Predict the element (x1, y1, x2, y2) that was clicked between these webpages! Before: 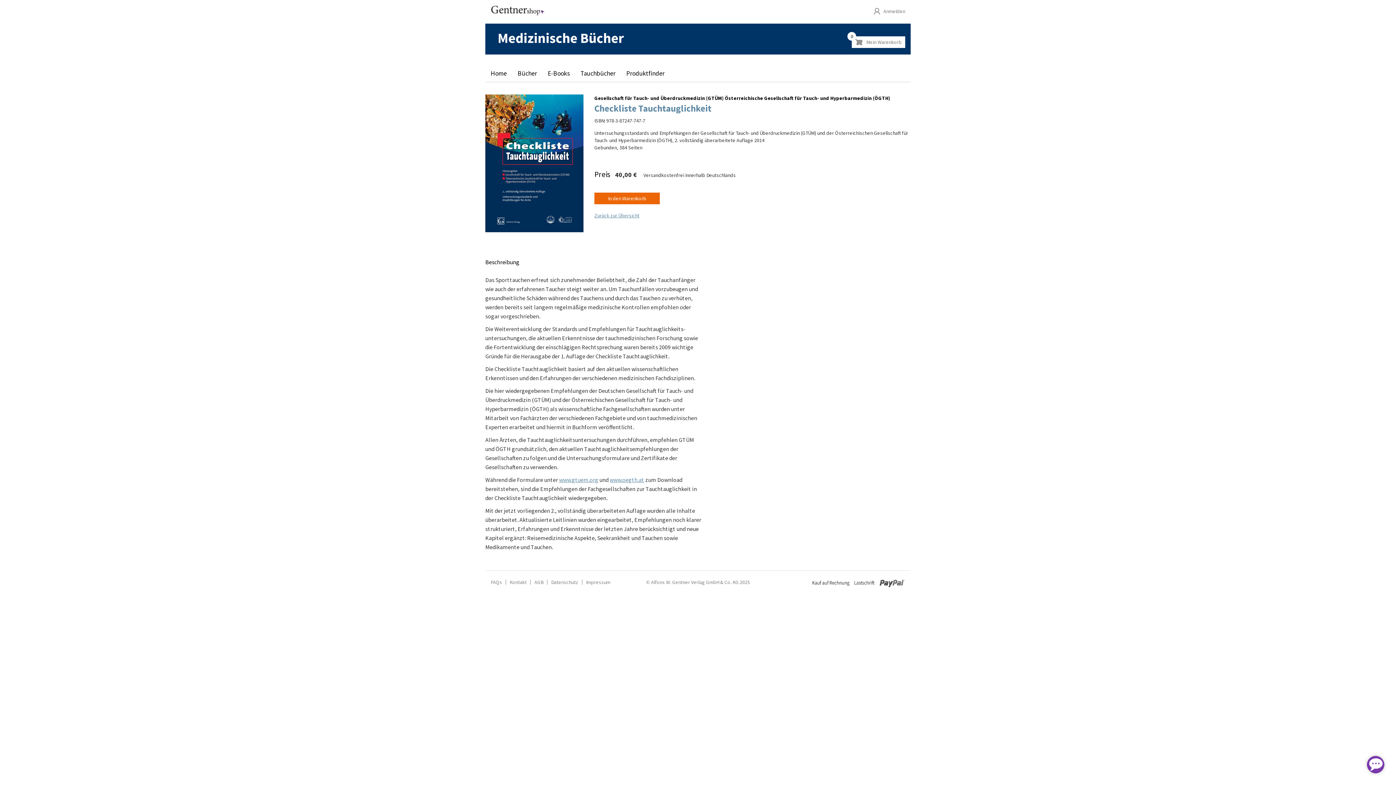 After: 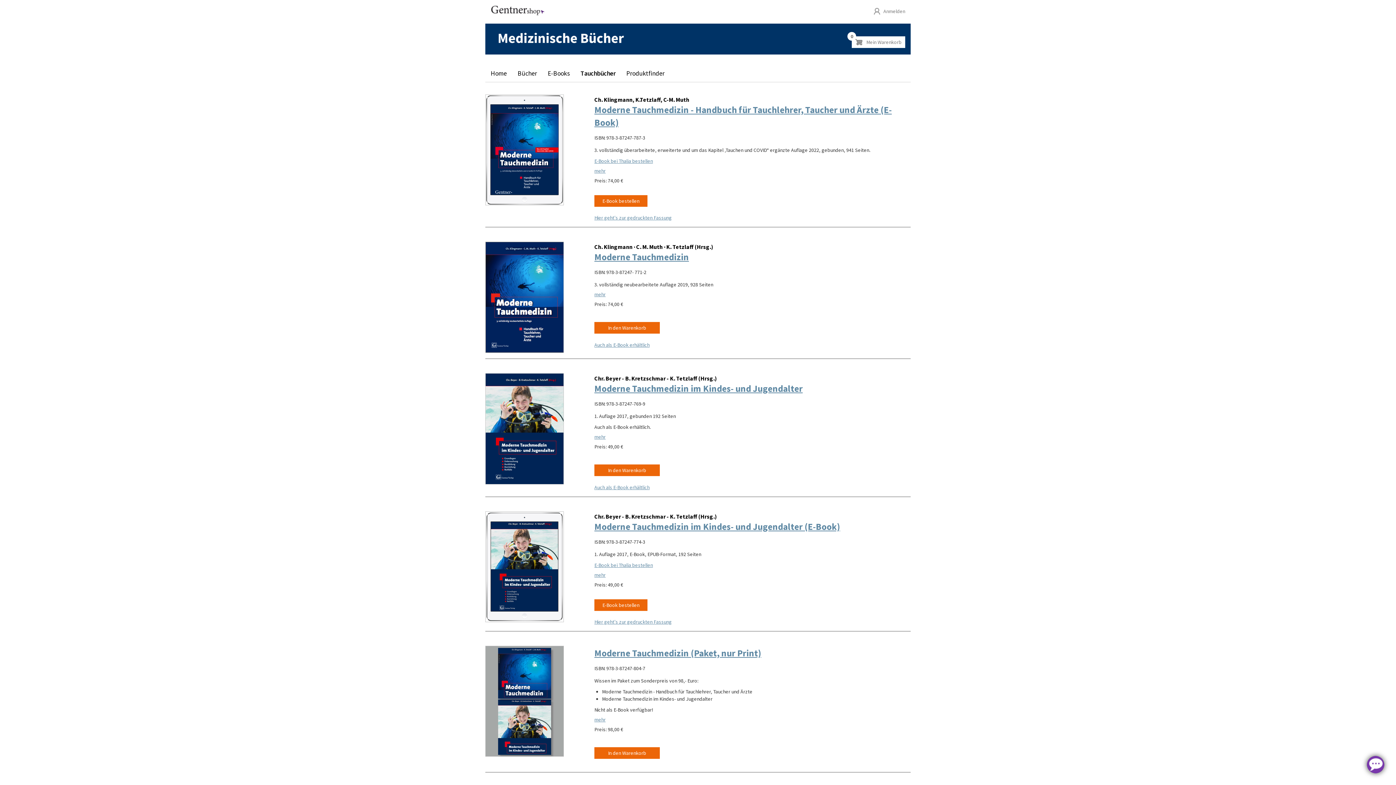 Action: bbox: (575, 65, 621, 81) label: Tauchbücher